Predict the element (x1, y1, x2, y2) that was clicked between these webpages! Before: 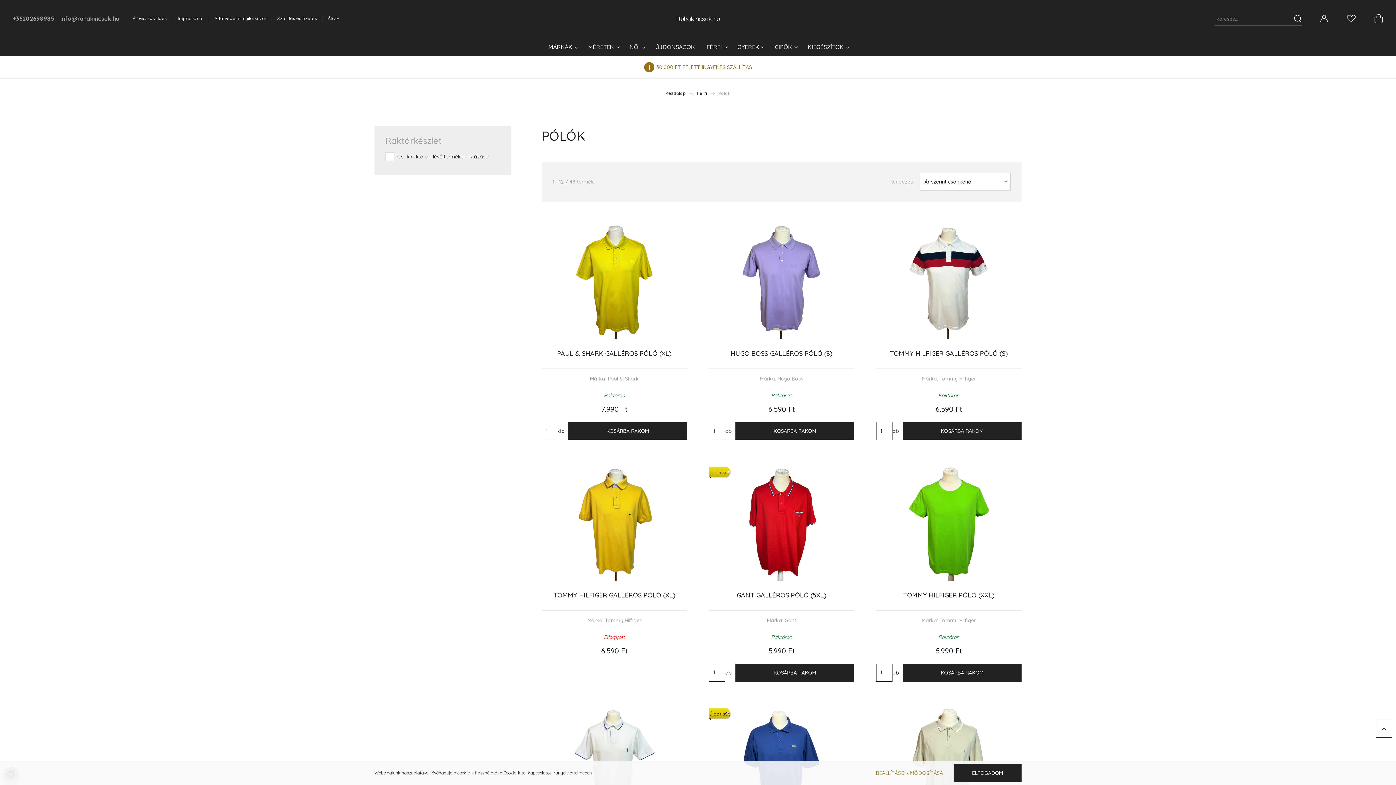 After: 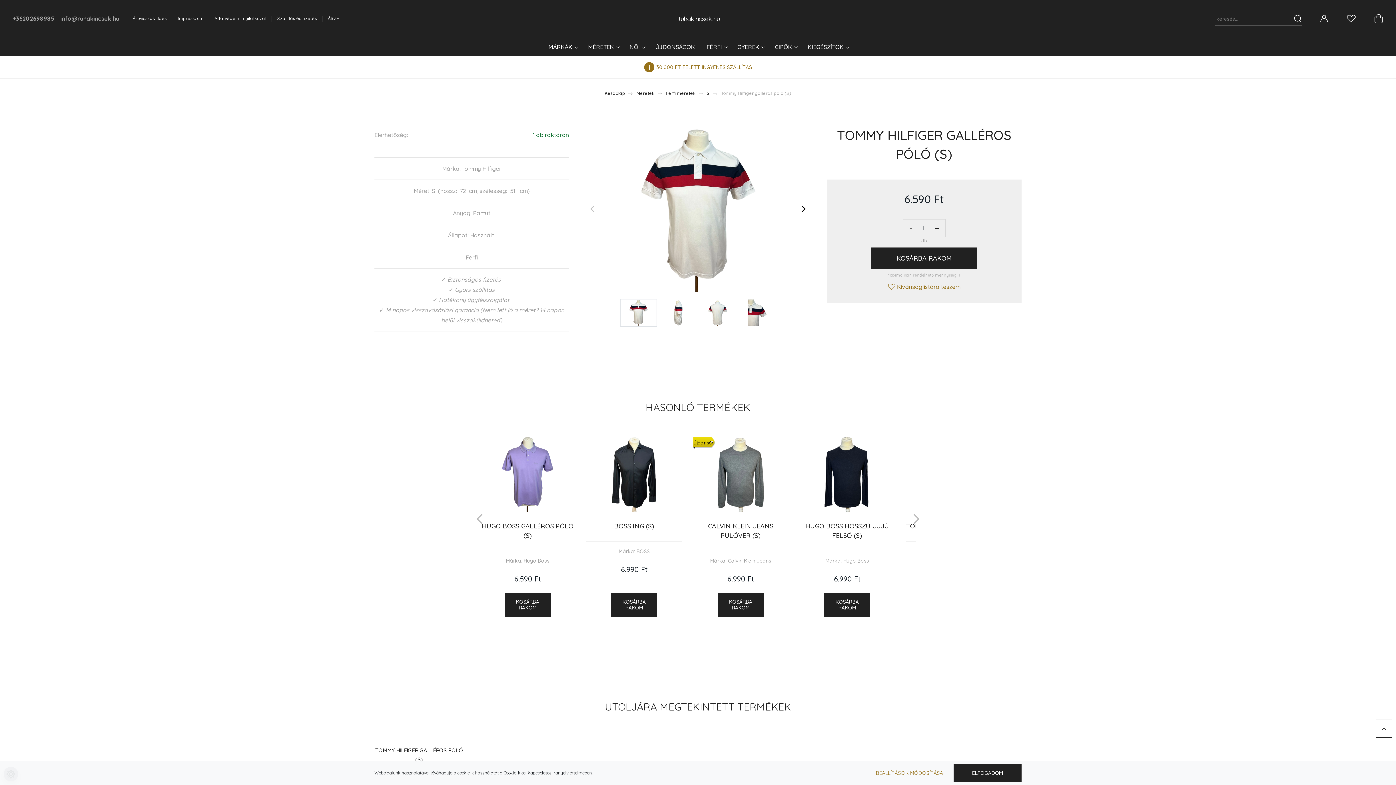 Action: bbox: (876, 225, 1021, 339)